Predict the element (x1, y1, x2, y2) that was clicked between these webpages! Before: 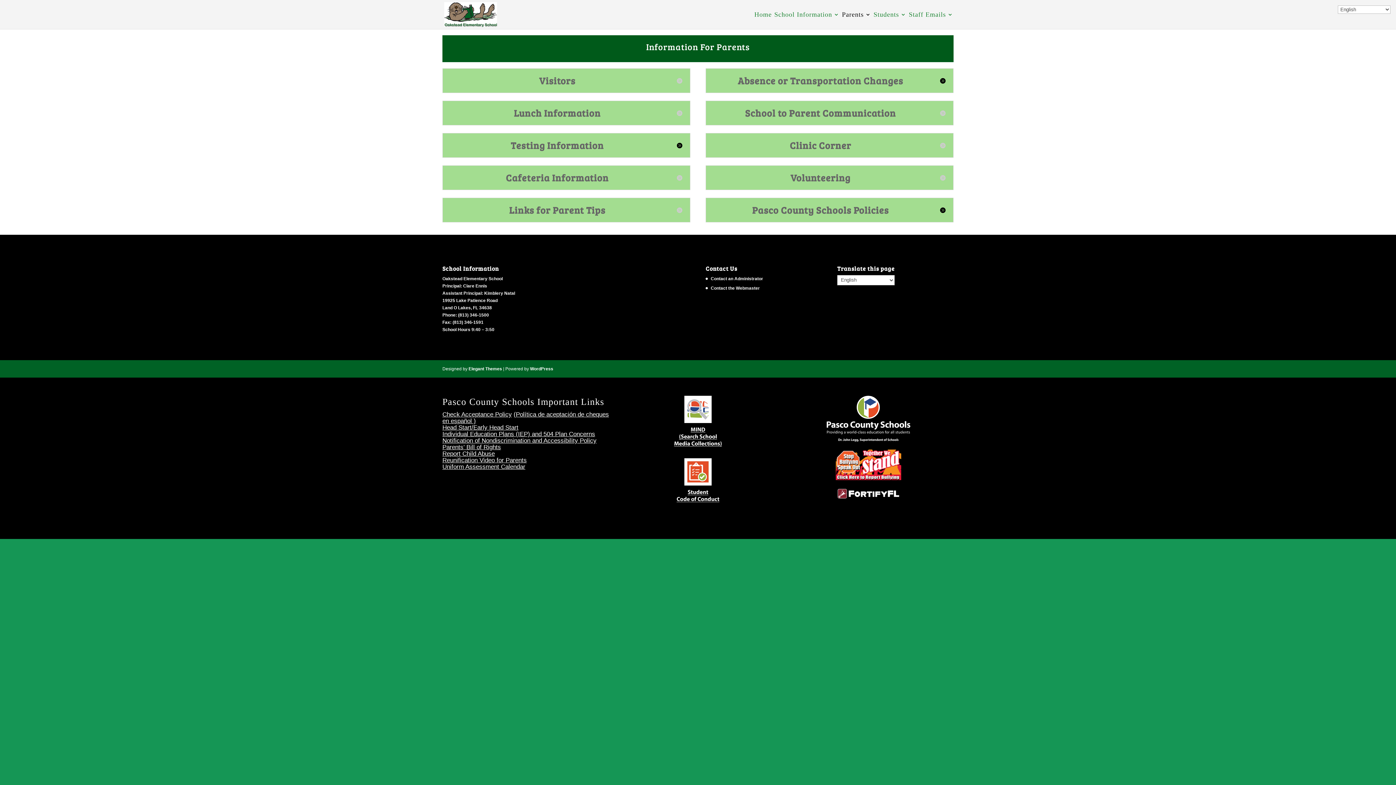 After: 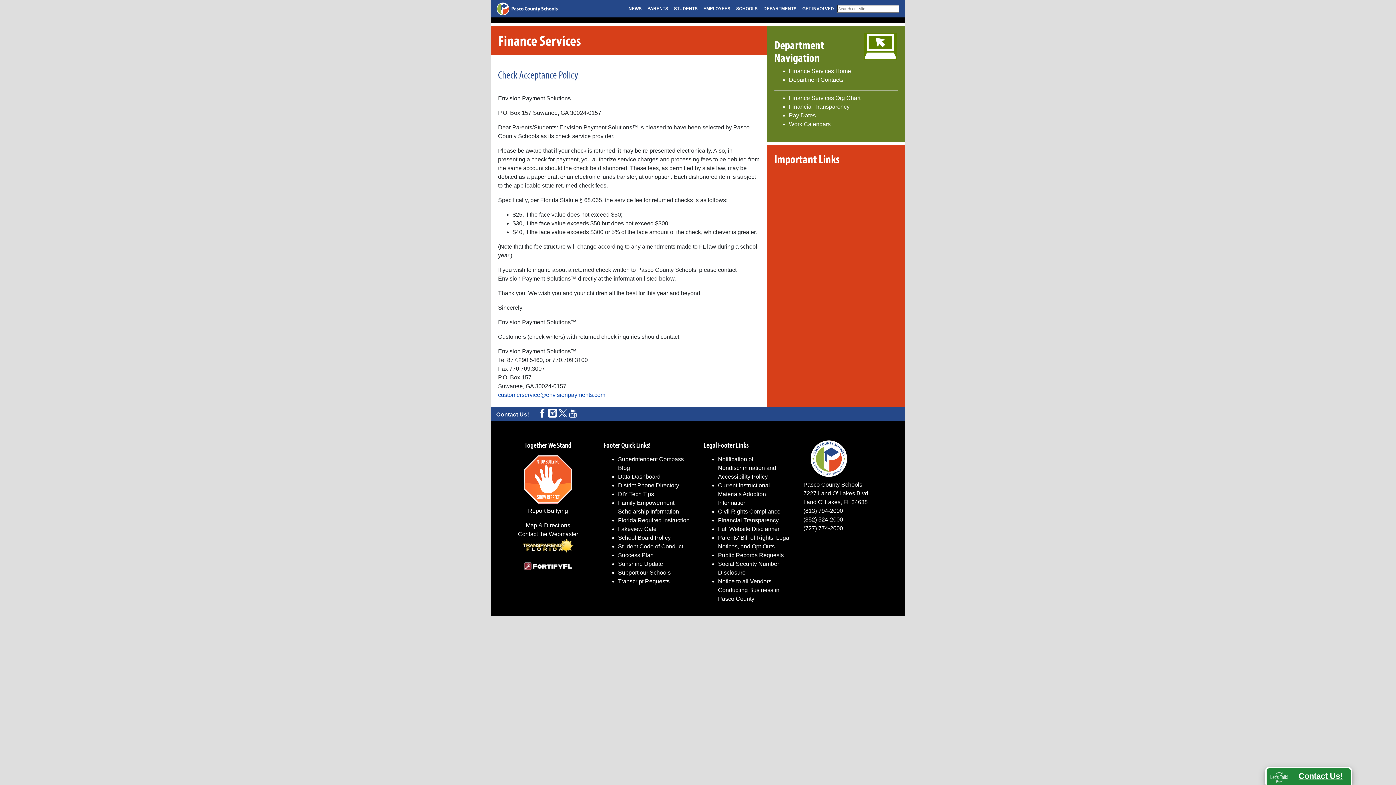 Action: label: Check Acceptance Policy  bbox: (442, 411, 513, 418)